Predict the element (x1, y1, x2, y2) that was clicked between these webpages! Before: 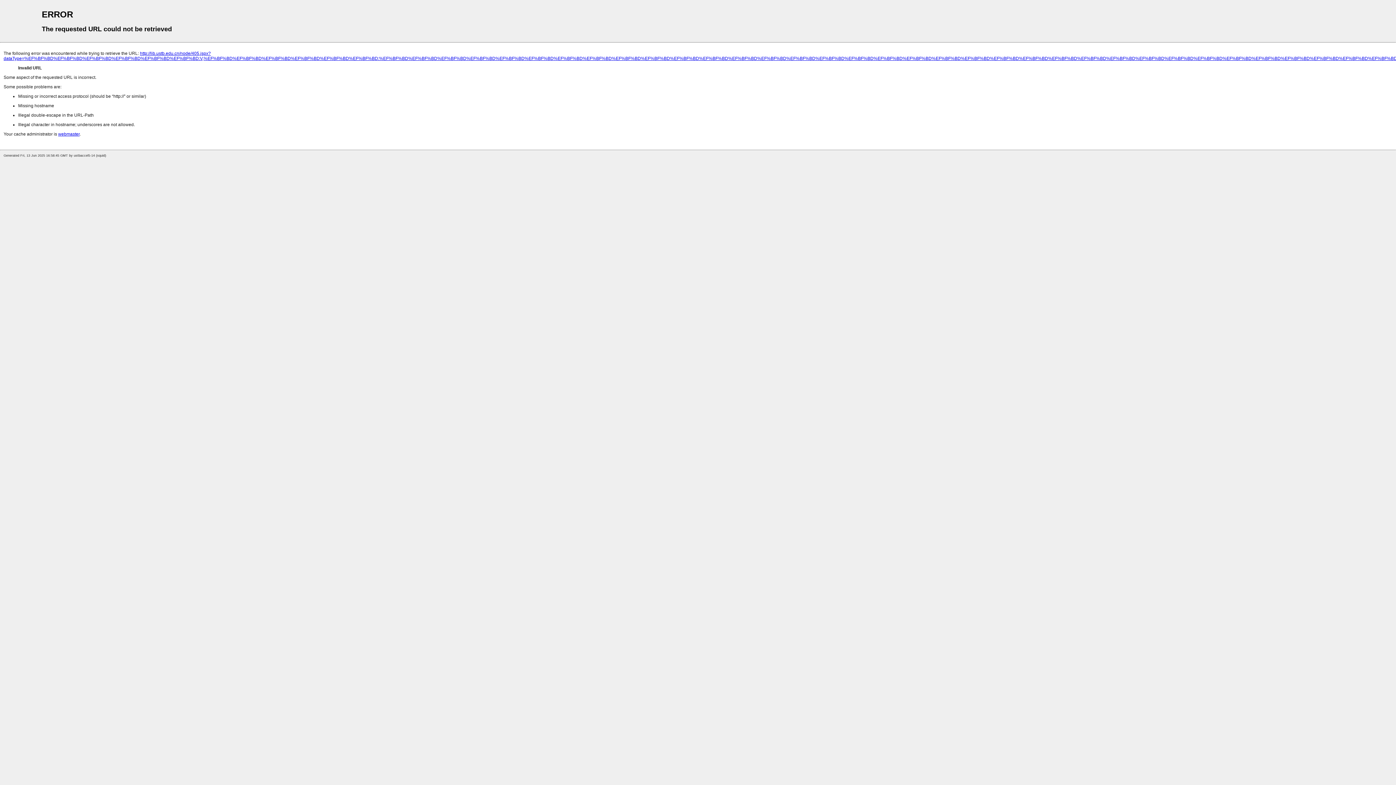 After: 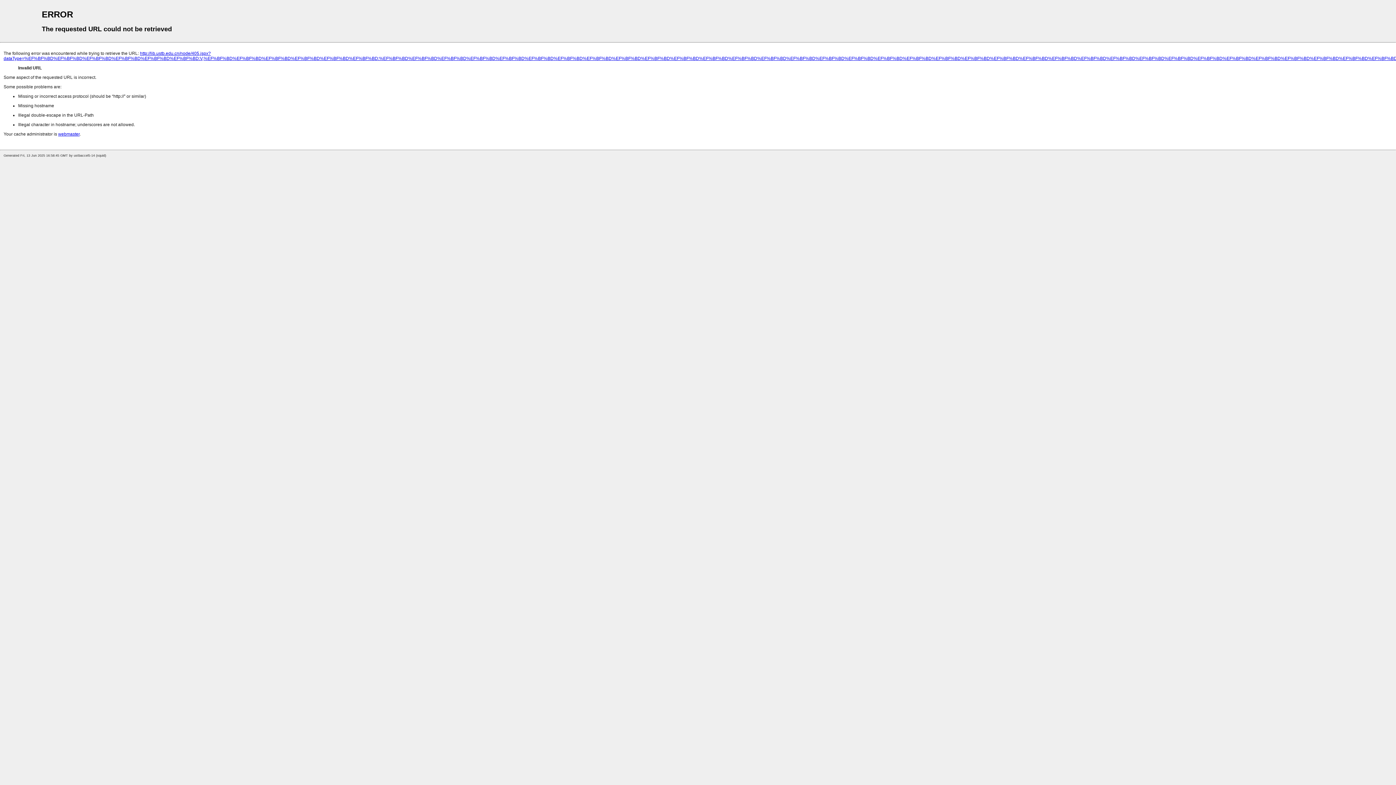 Action: bbox: (58, 131, 79, 136) label: webmaster